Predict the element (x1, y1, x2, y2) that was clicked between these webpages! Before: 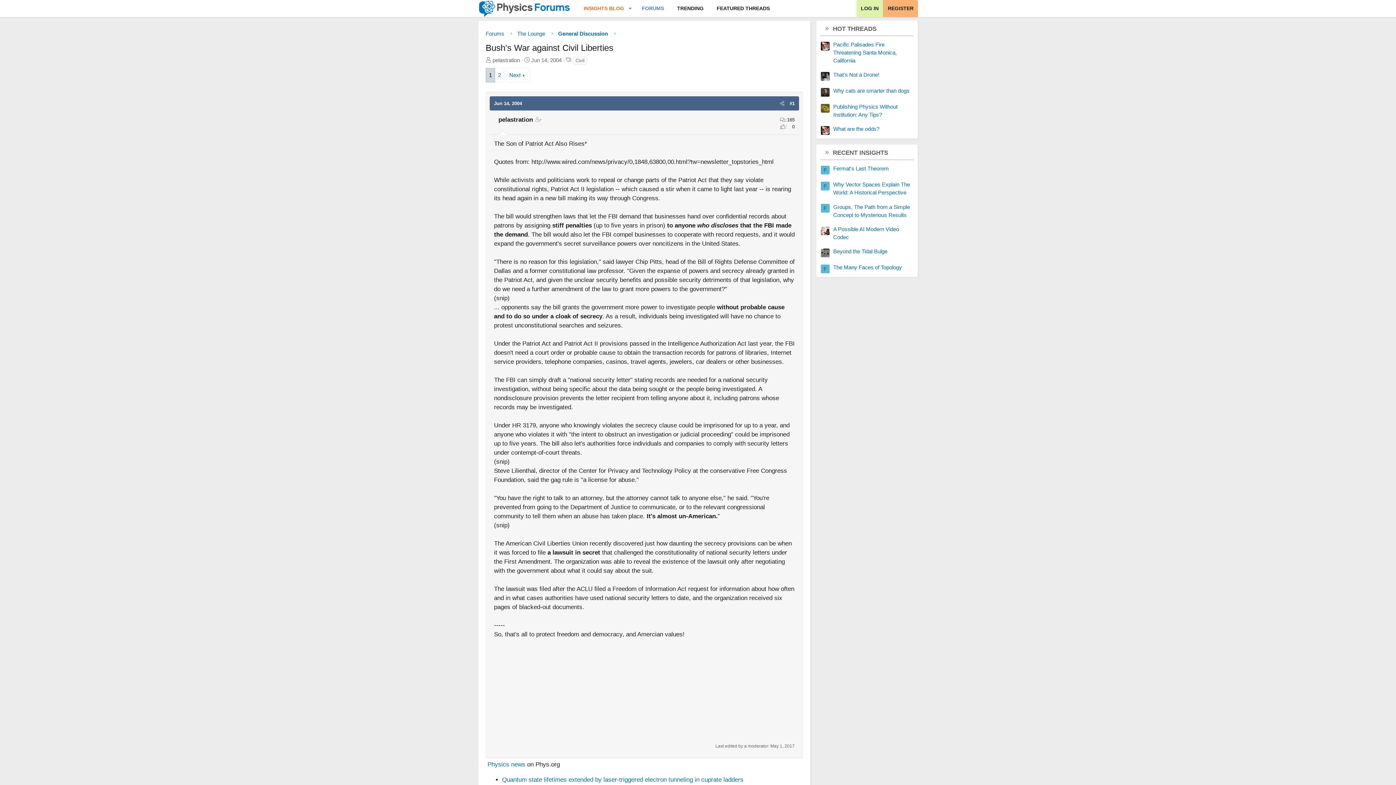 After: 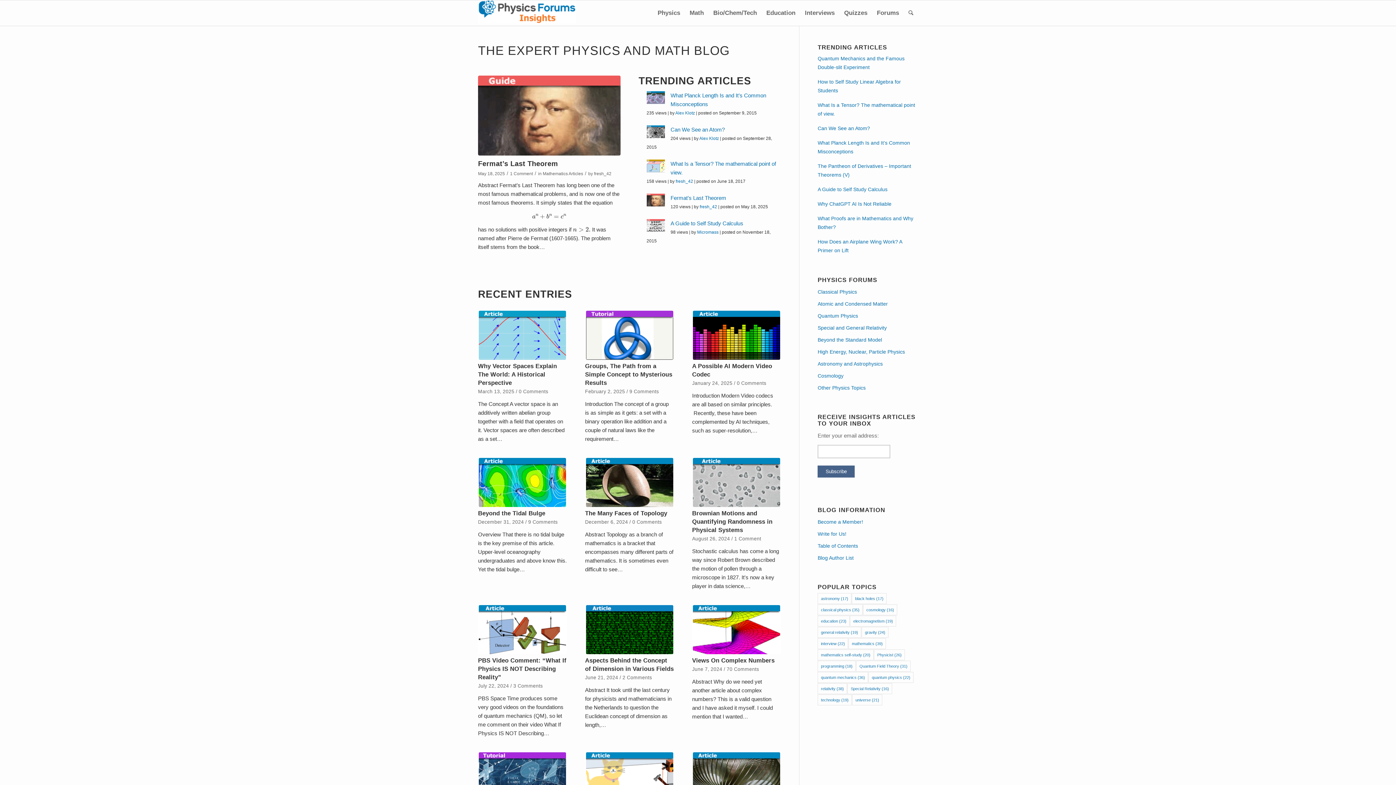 Action: bbox: (577, 0, 625, 17) label: INSIGHTS BLOG